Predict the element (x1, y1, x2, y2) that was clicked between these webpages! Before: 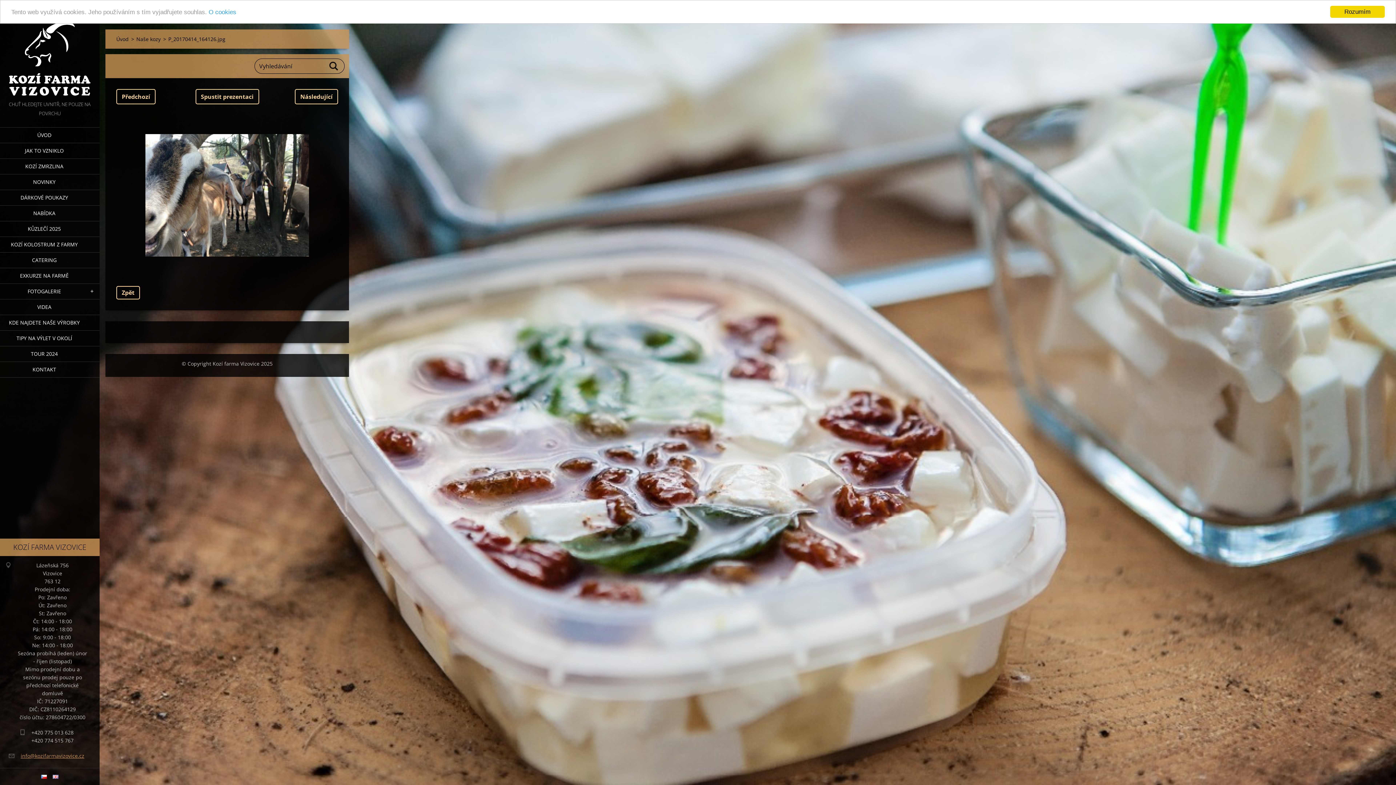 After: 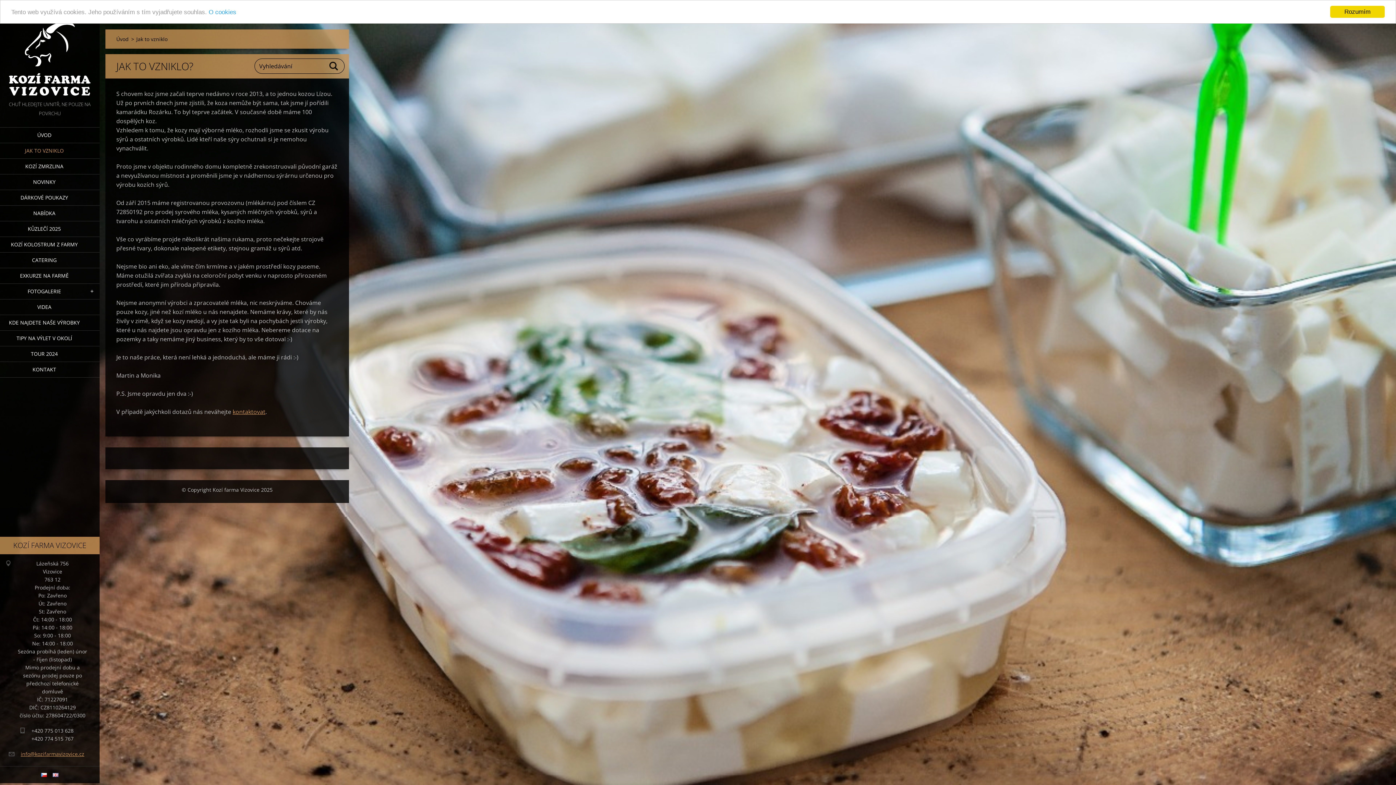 Action: bbox: (0, 143, 99, 158) label: JAK TO VZNIKLO